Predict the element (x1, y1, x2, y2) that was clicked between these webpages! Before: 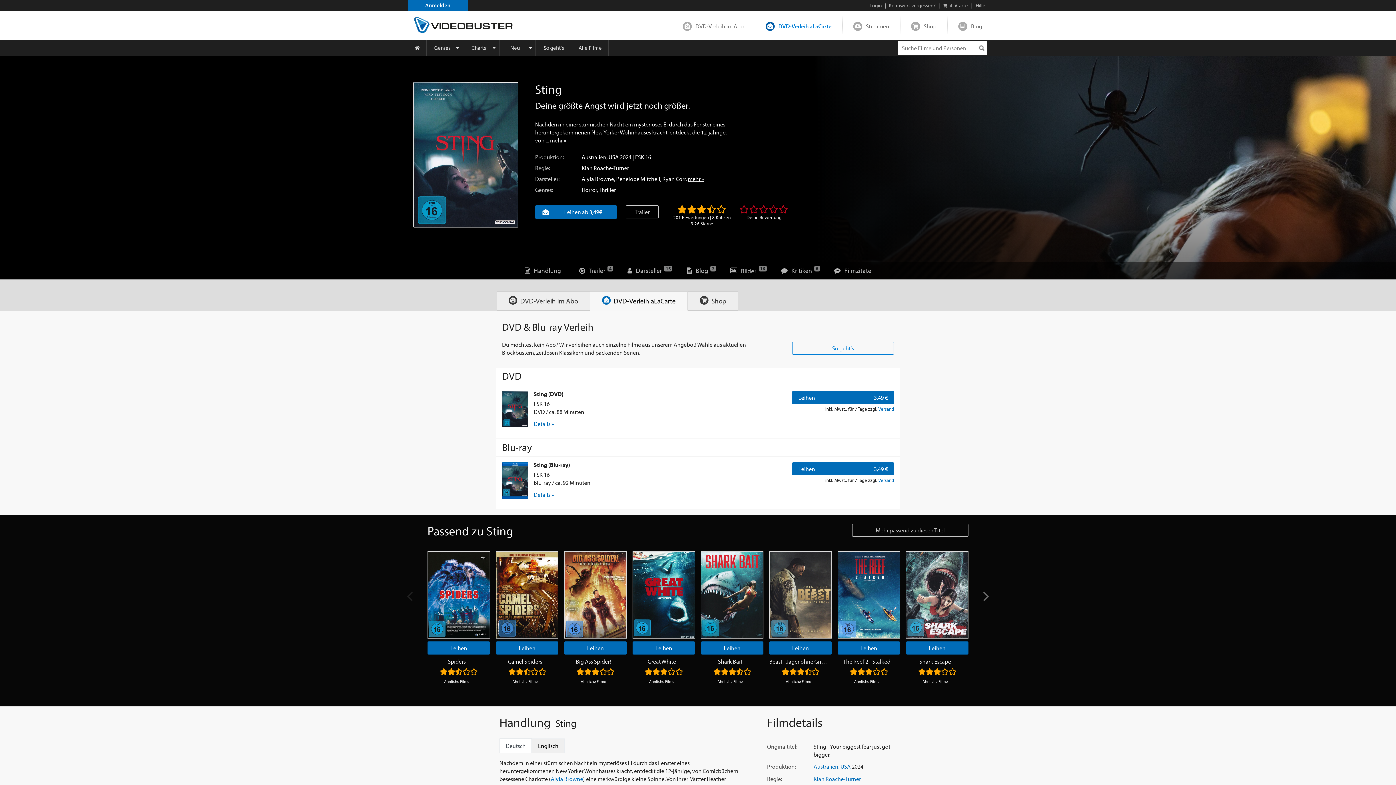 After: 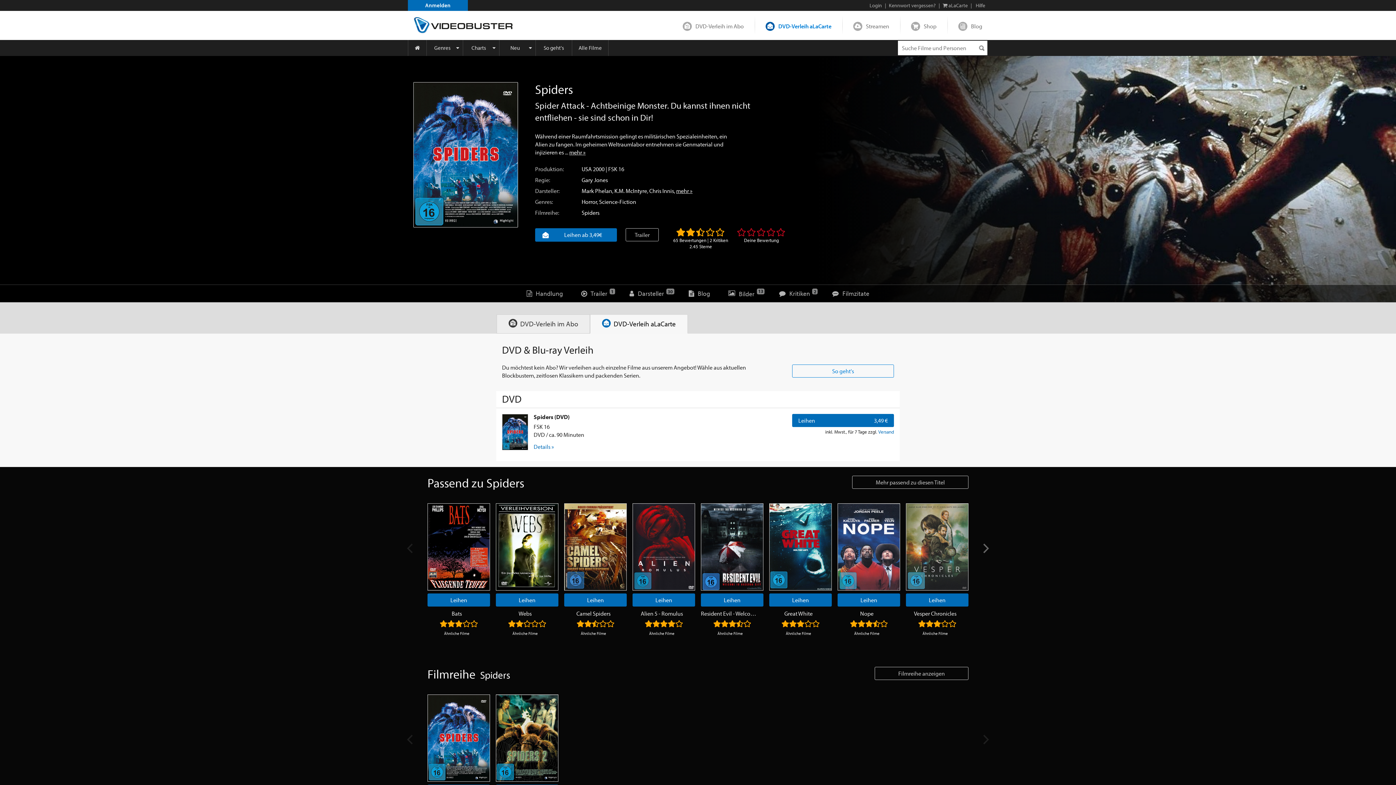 Action: bbox: (427, 657, 486, 665) label: Spiders